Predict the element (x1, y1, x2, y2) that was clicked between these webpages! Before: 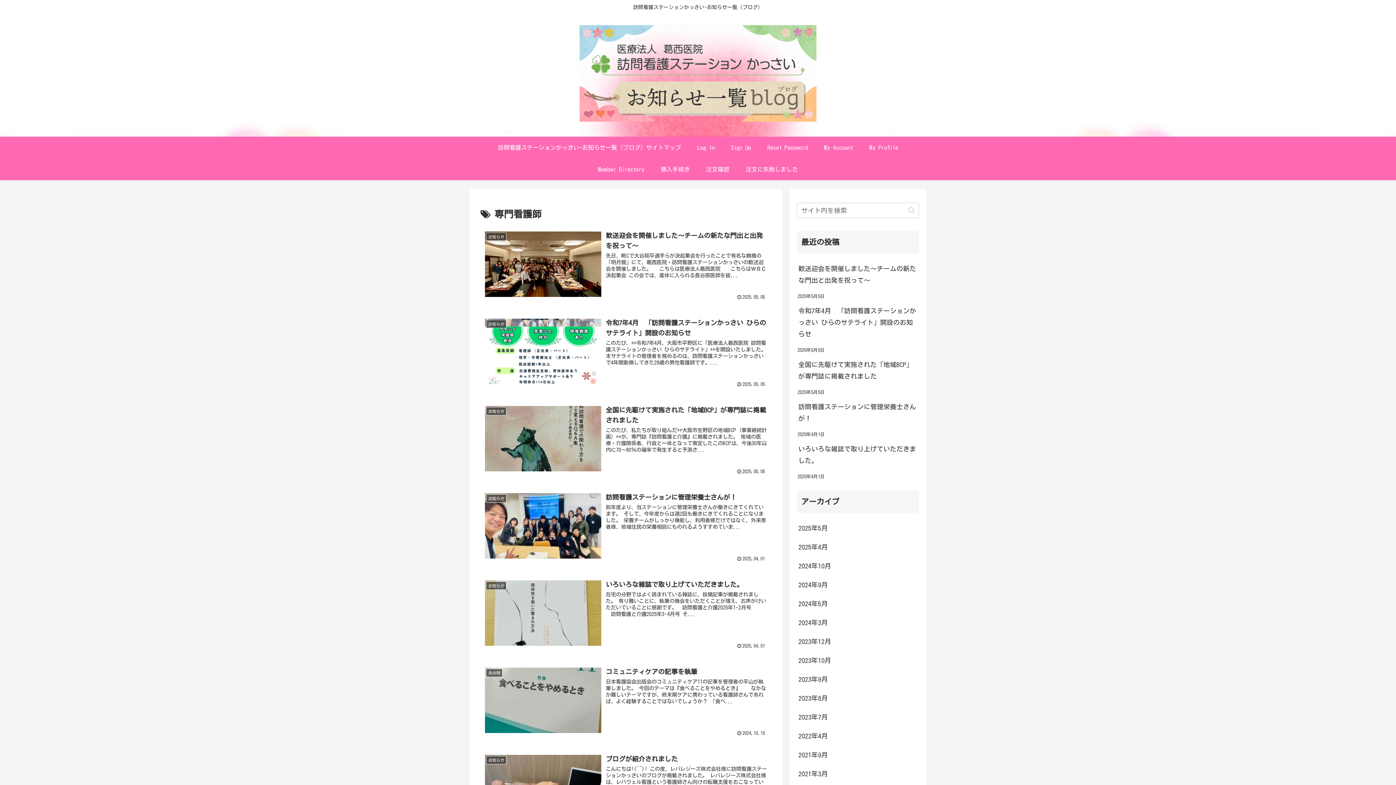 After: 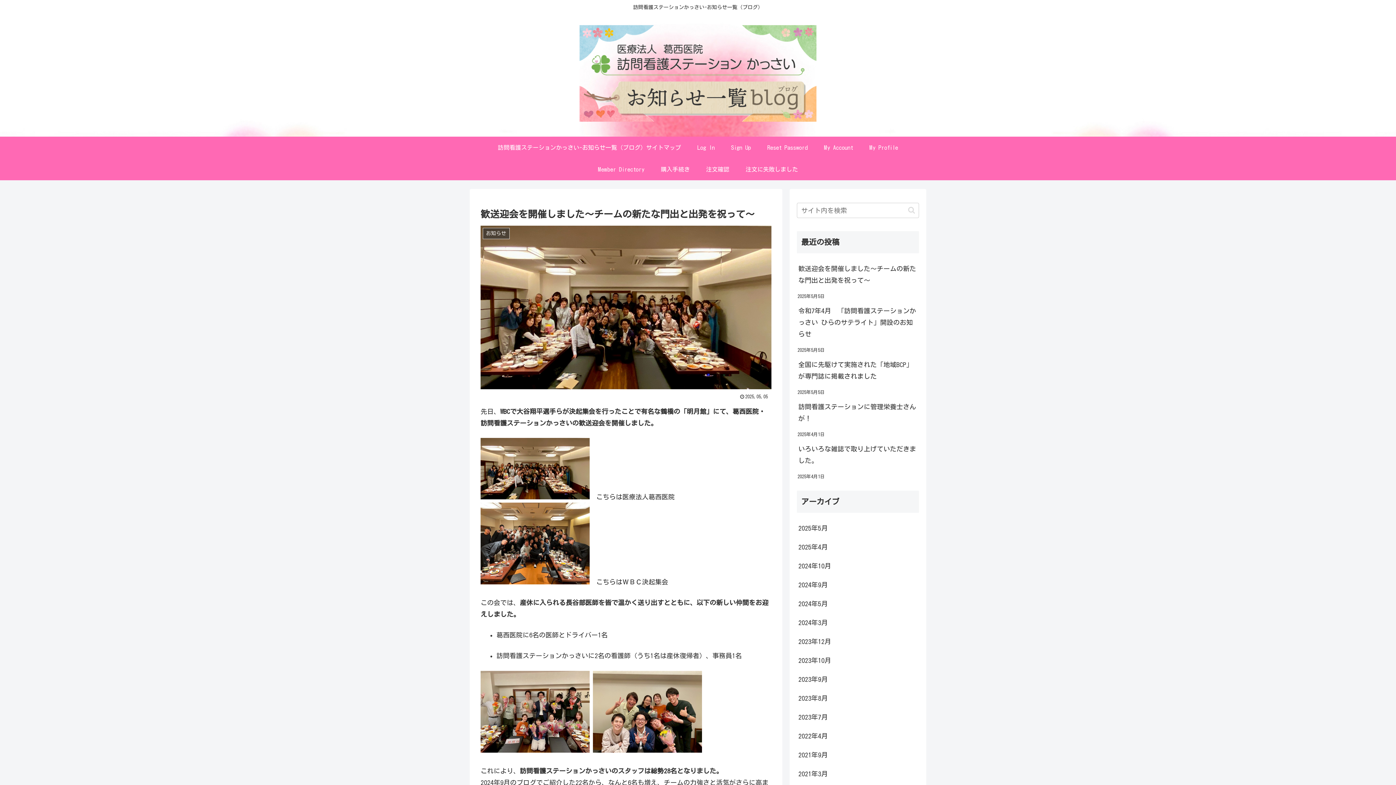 Action: label: 歓送迎会を開催しました～チームの新たな門出と出発を祝って～ bbox: (797, 259, 919, 289)